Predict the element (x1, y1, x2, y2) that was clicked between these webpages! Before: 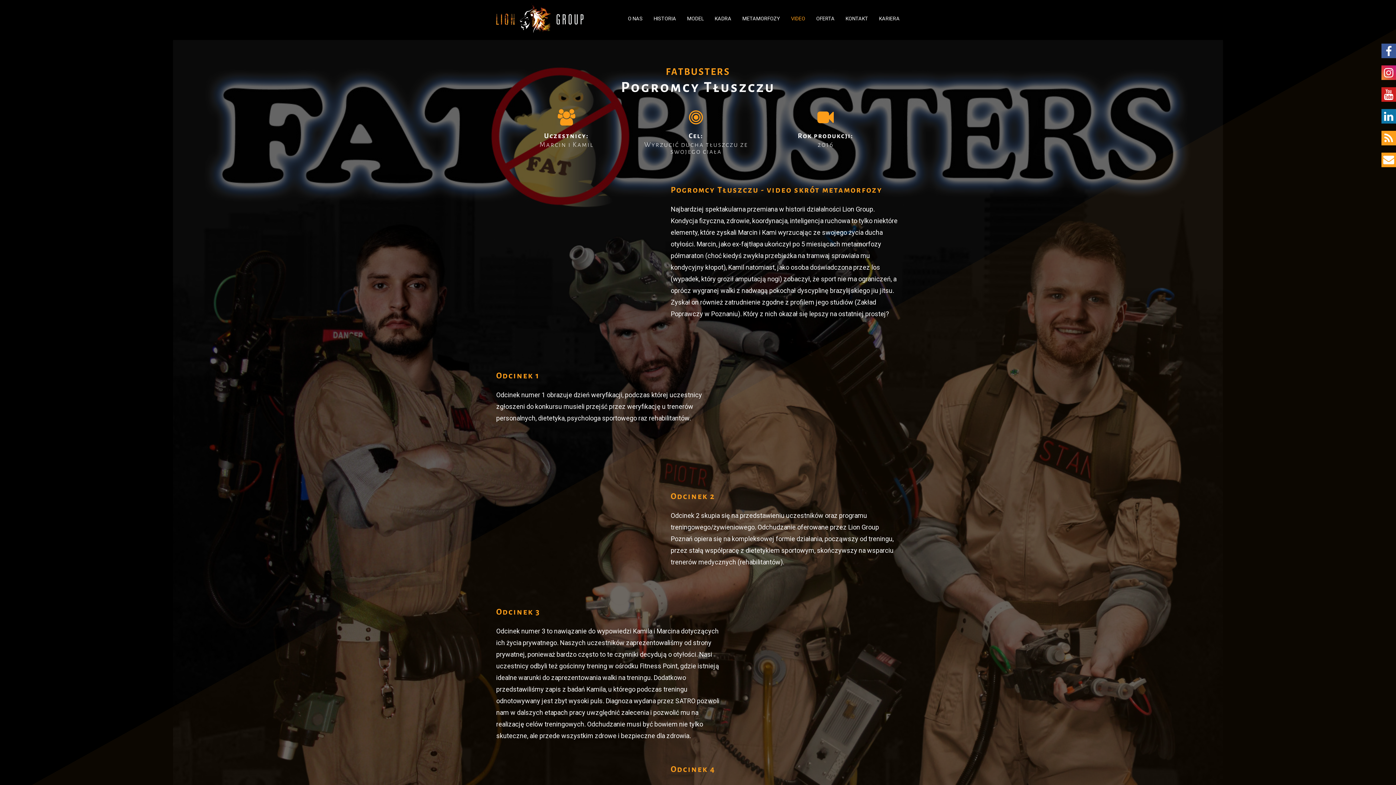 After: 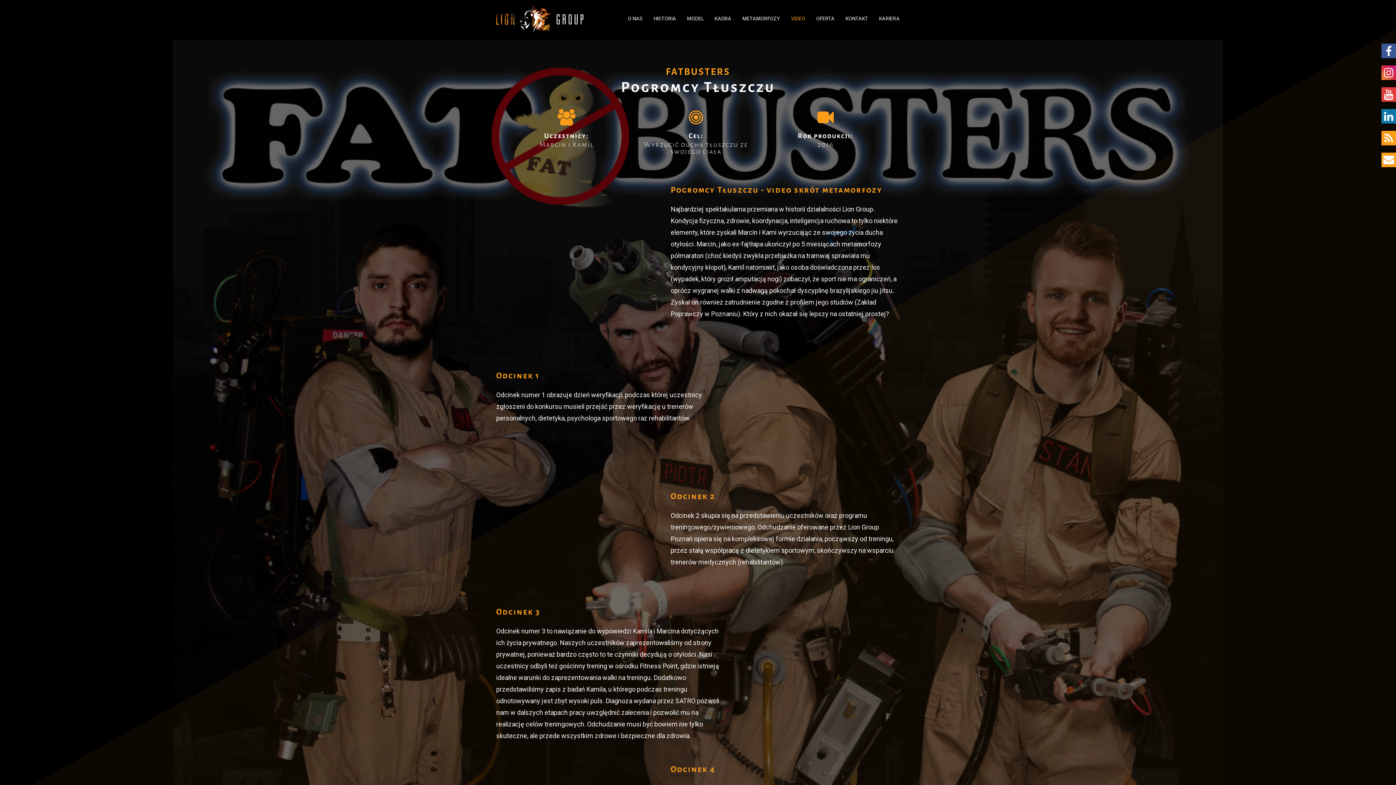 Action: bbox: (1381, 87, 1396, 101)